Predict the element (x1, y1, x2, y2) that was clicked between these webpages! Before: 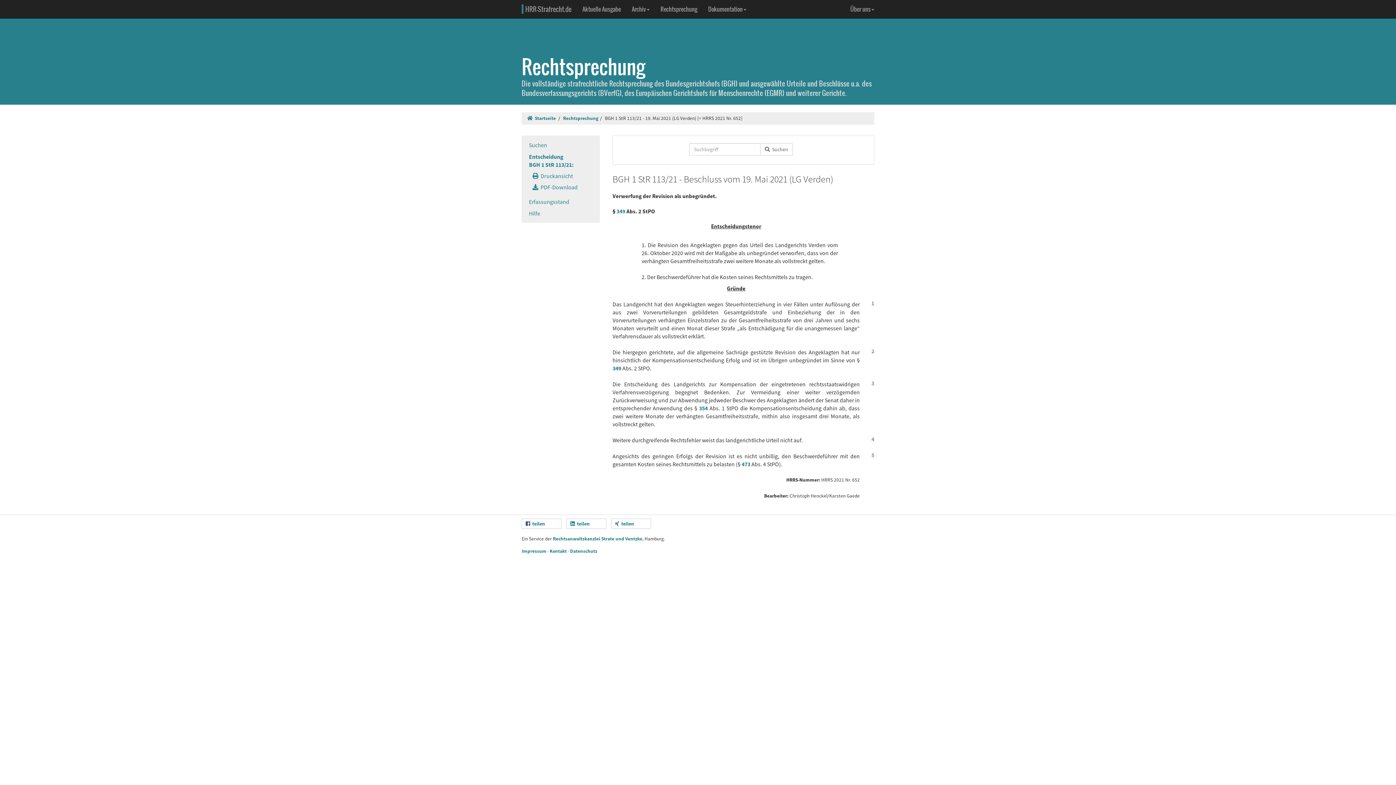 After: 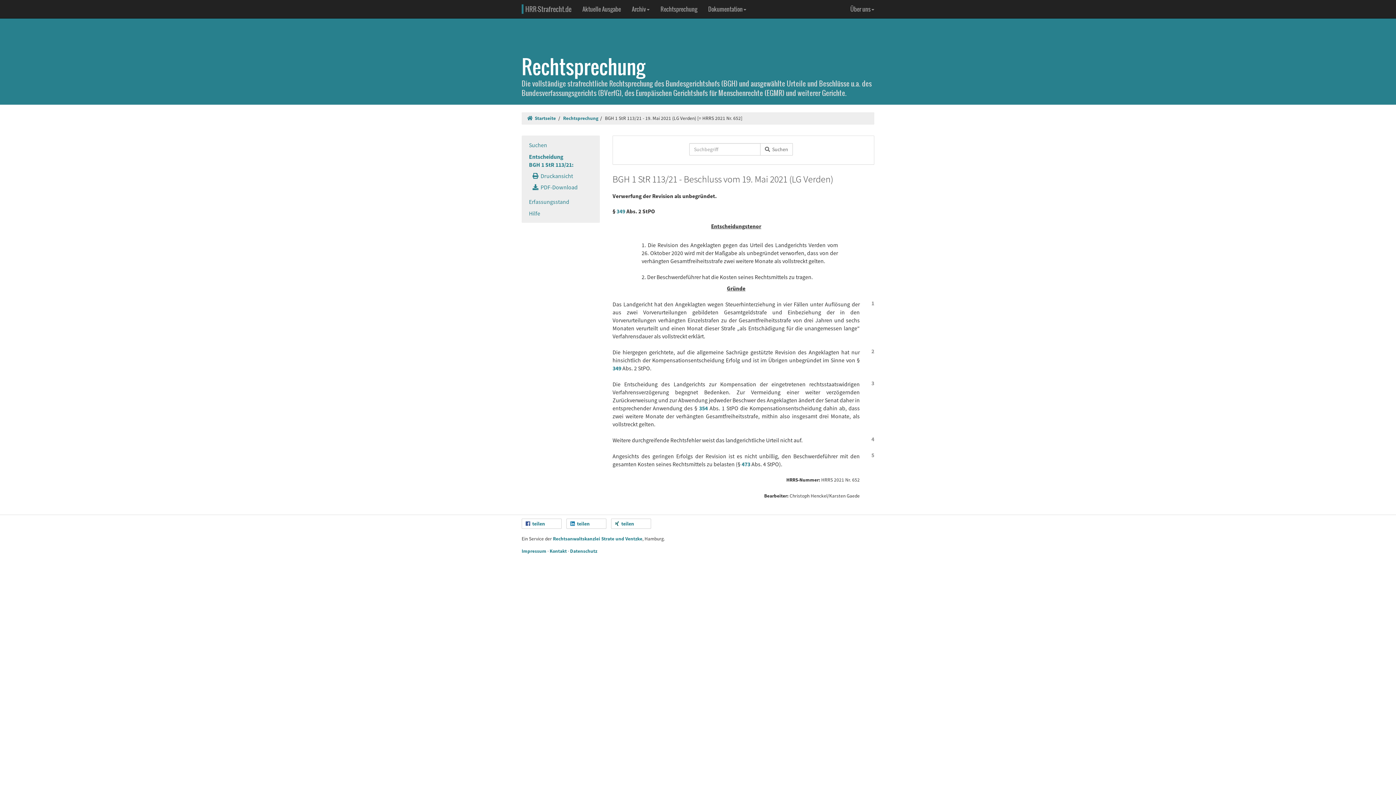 Action: bbox: (871, 436, 874, 442) label: 4